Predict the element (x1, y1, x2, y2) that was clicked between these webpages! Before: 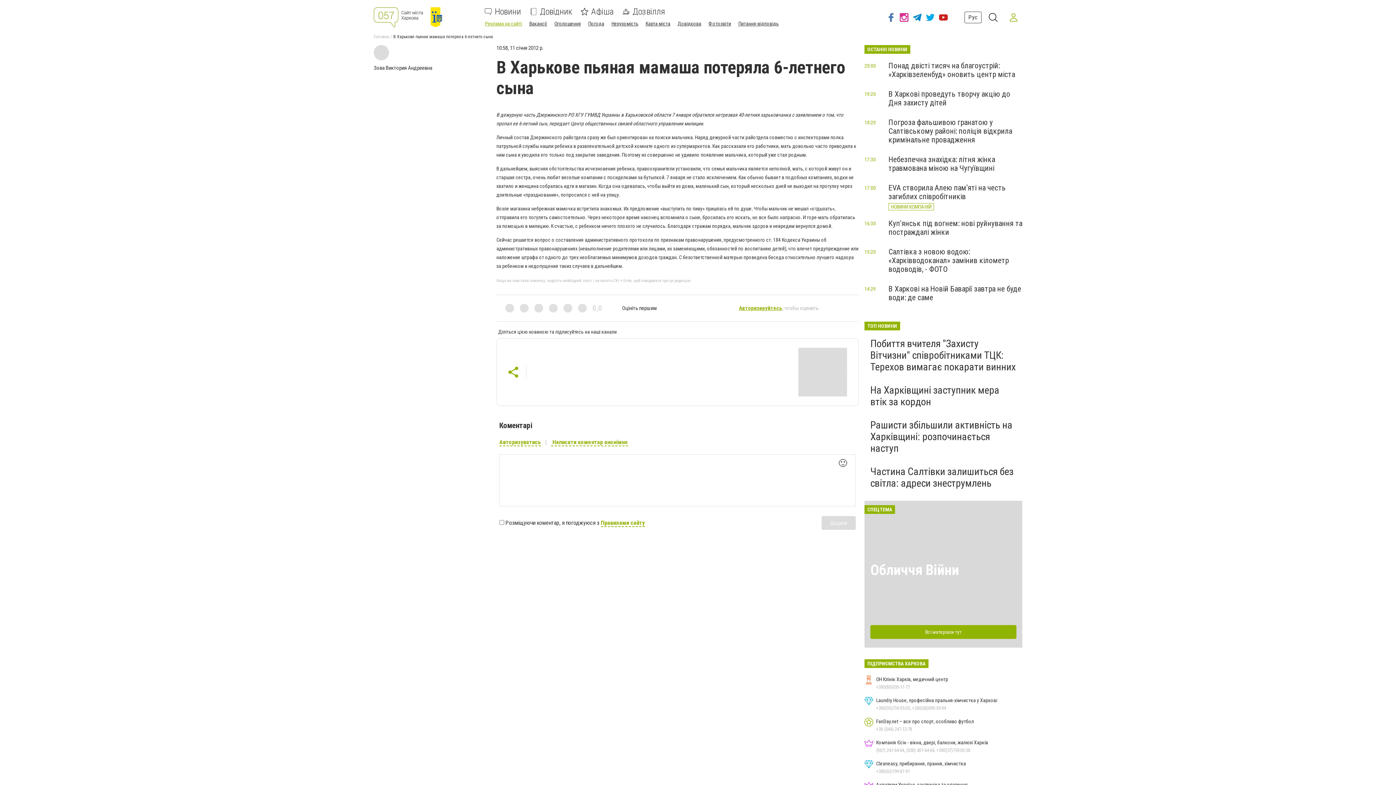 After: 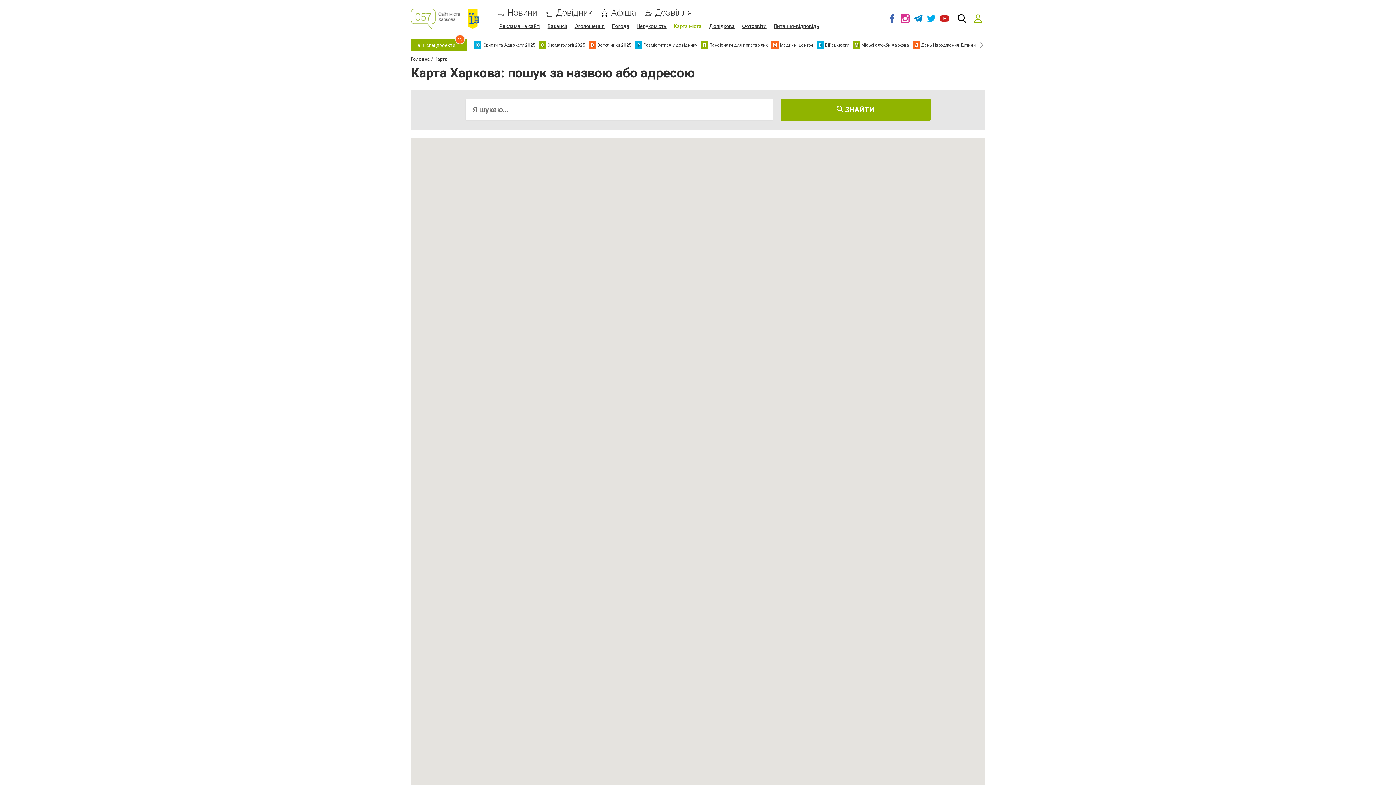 Action: bbox: (645, 20, 670, 26) label: Карта міста